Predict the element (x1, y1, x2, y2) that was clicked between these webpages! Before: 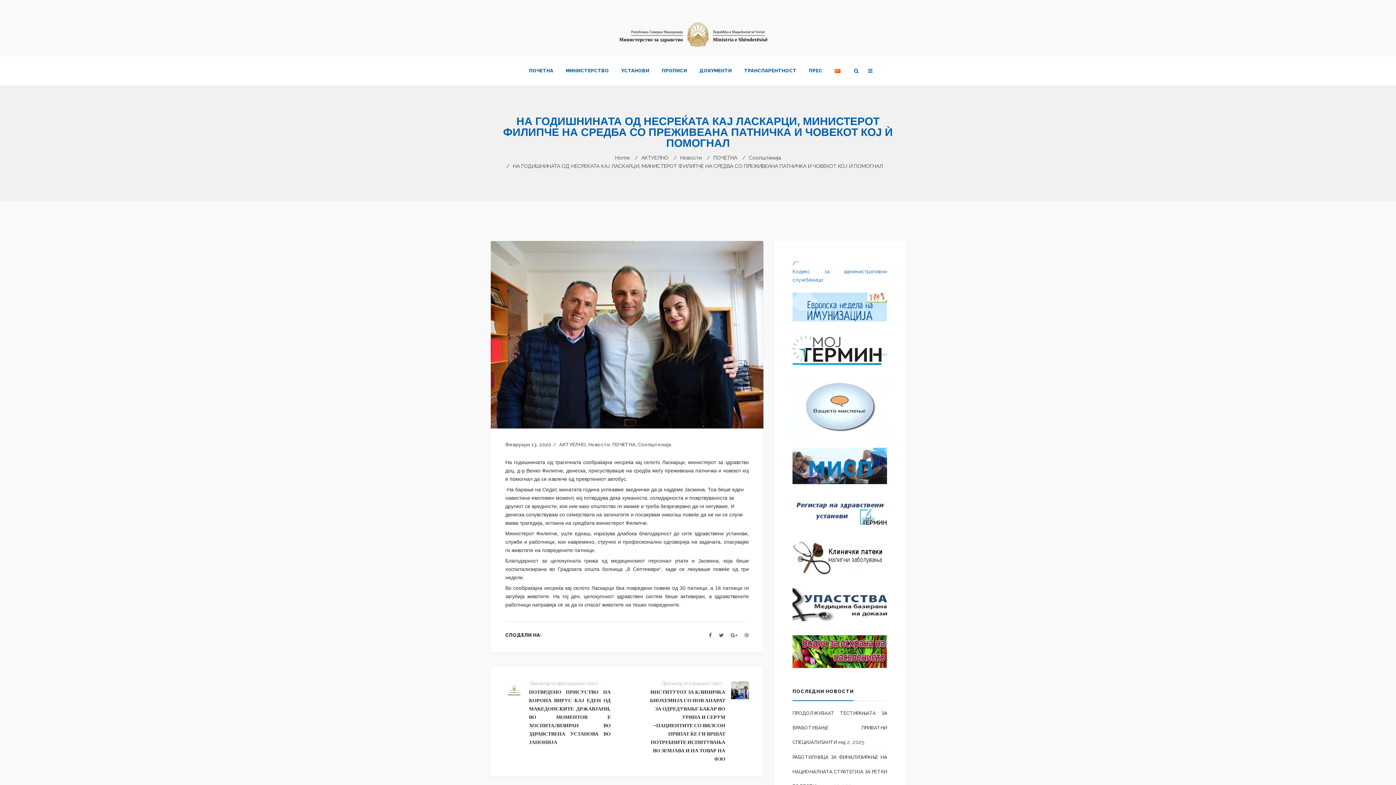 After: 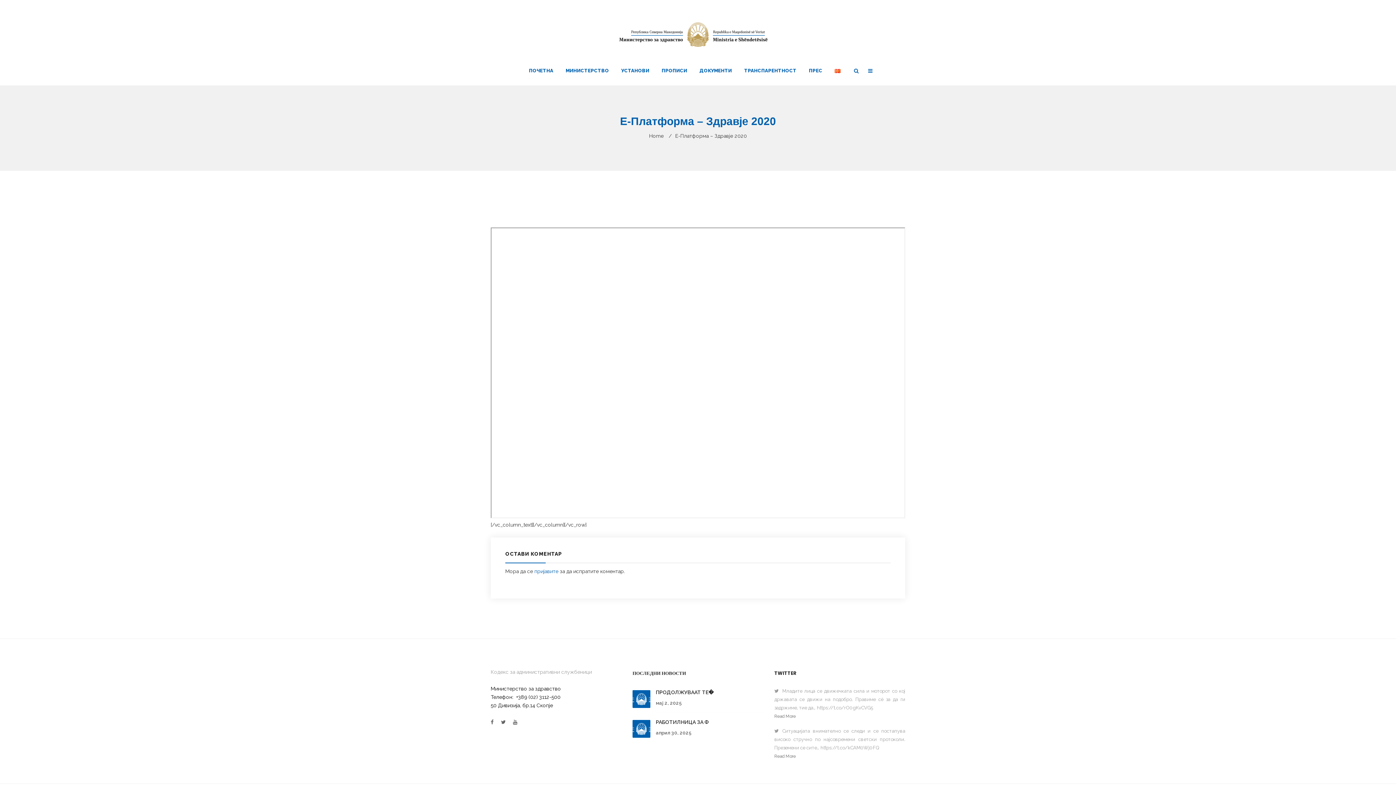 Action: bbox: (792, 403, 887, 408)